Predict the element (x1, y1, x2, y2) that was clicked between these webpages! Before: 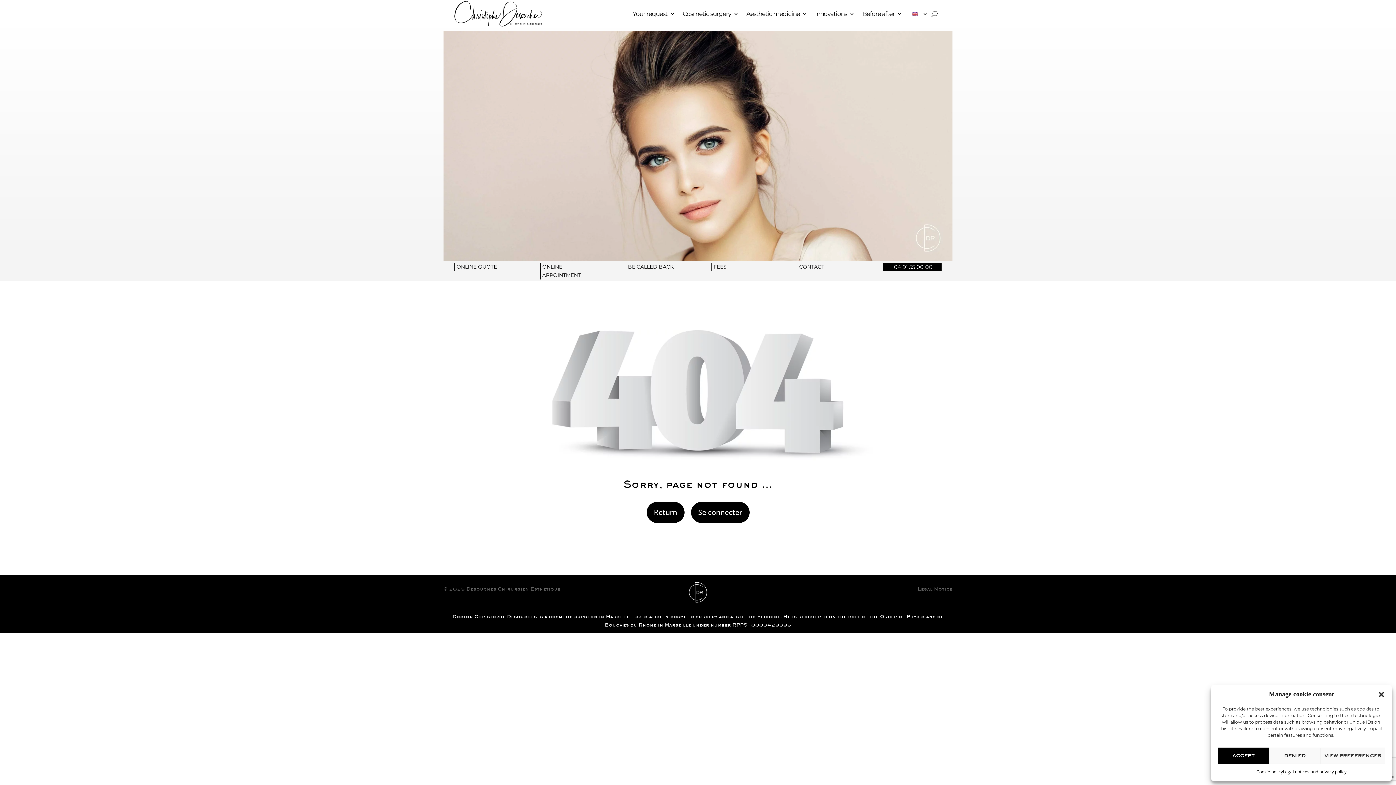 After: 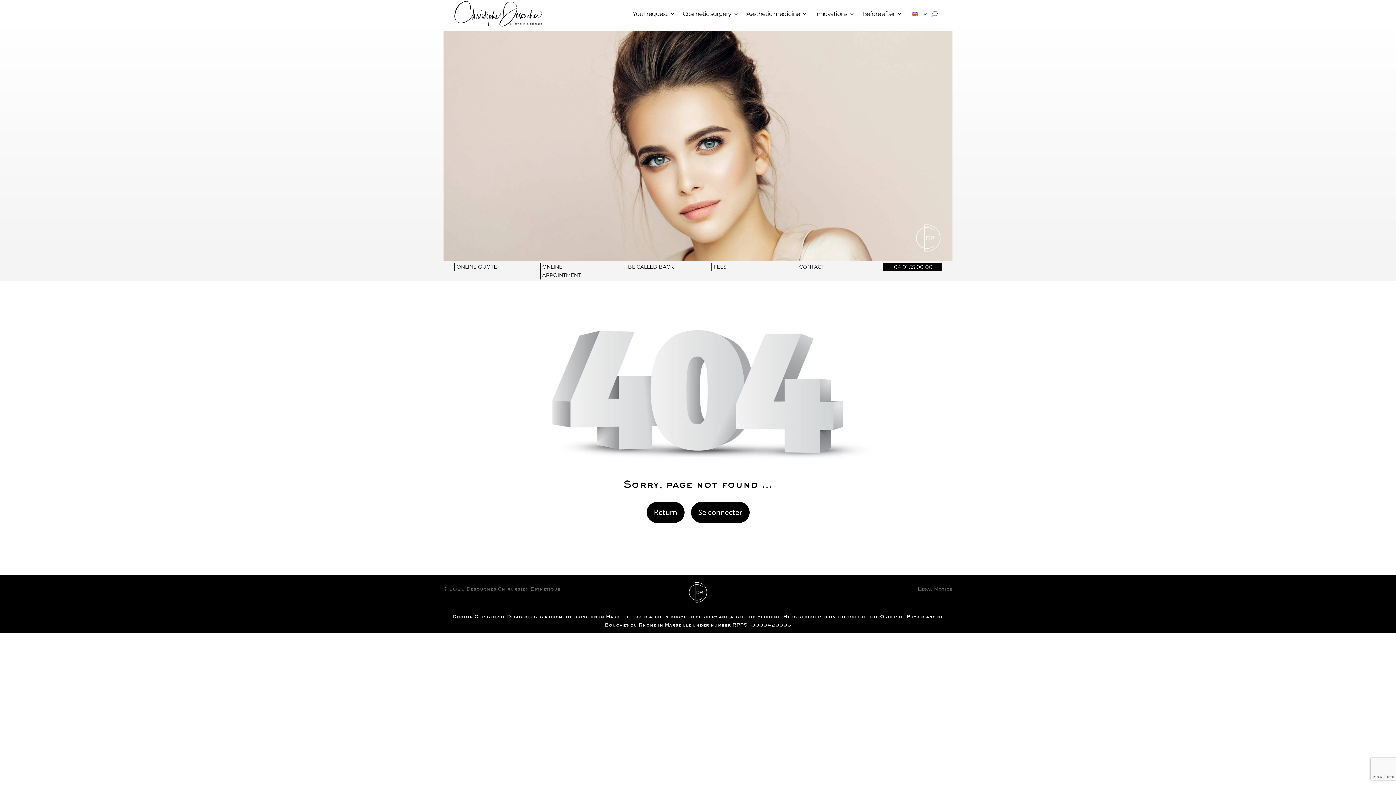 Action: bbox: (1378, 691, 1385, 698) label: Close dialogue